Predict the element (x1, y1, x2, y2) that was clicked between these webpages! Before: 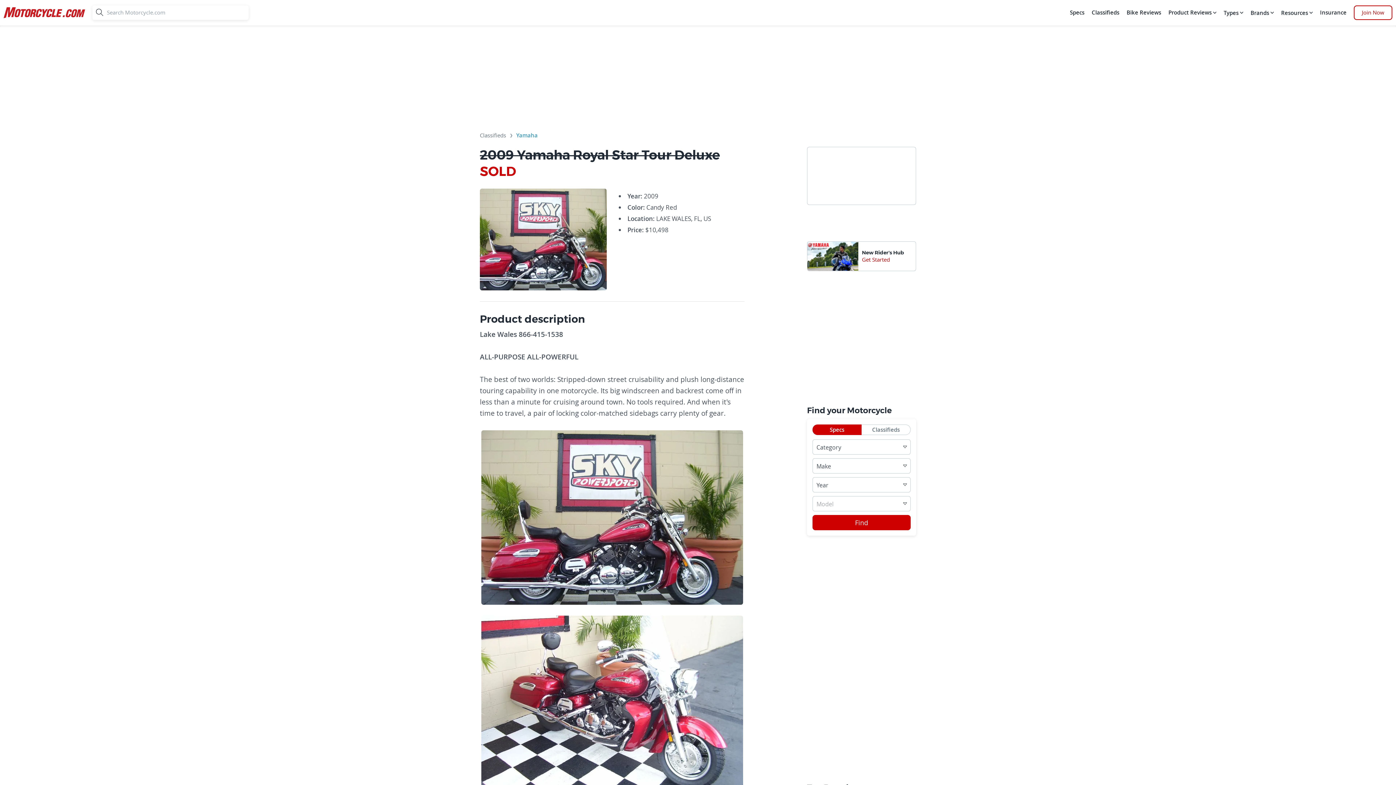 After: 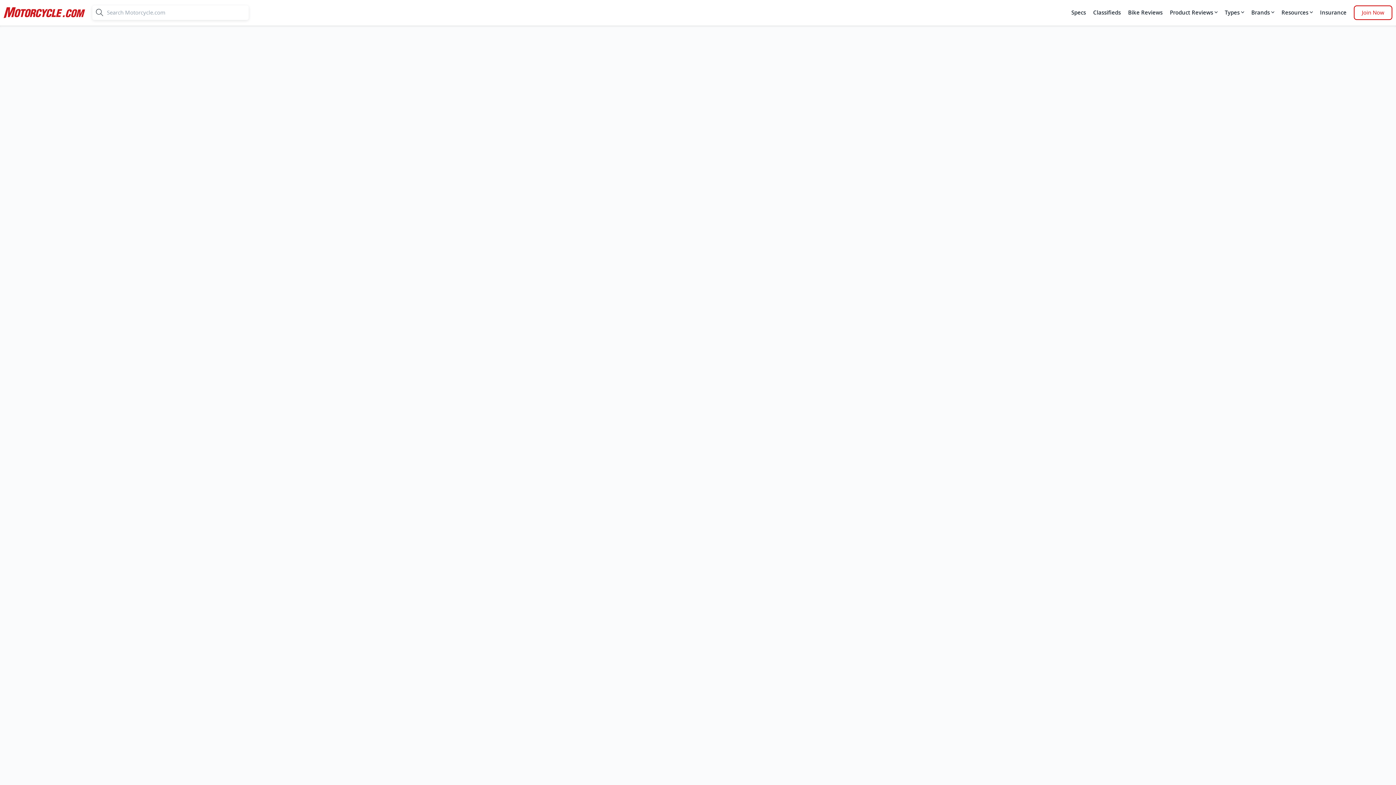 Action: label: New Rider's Hub
Get Started bbox: (807, 241, 916, 270)